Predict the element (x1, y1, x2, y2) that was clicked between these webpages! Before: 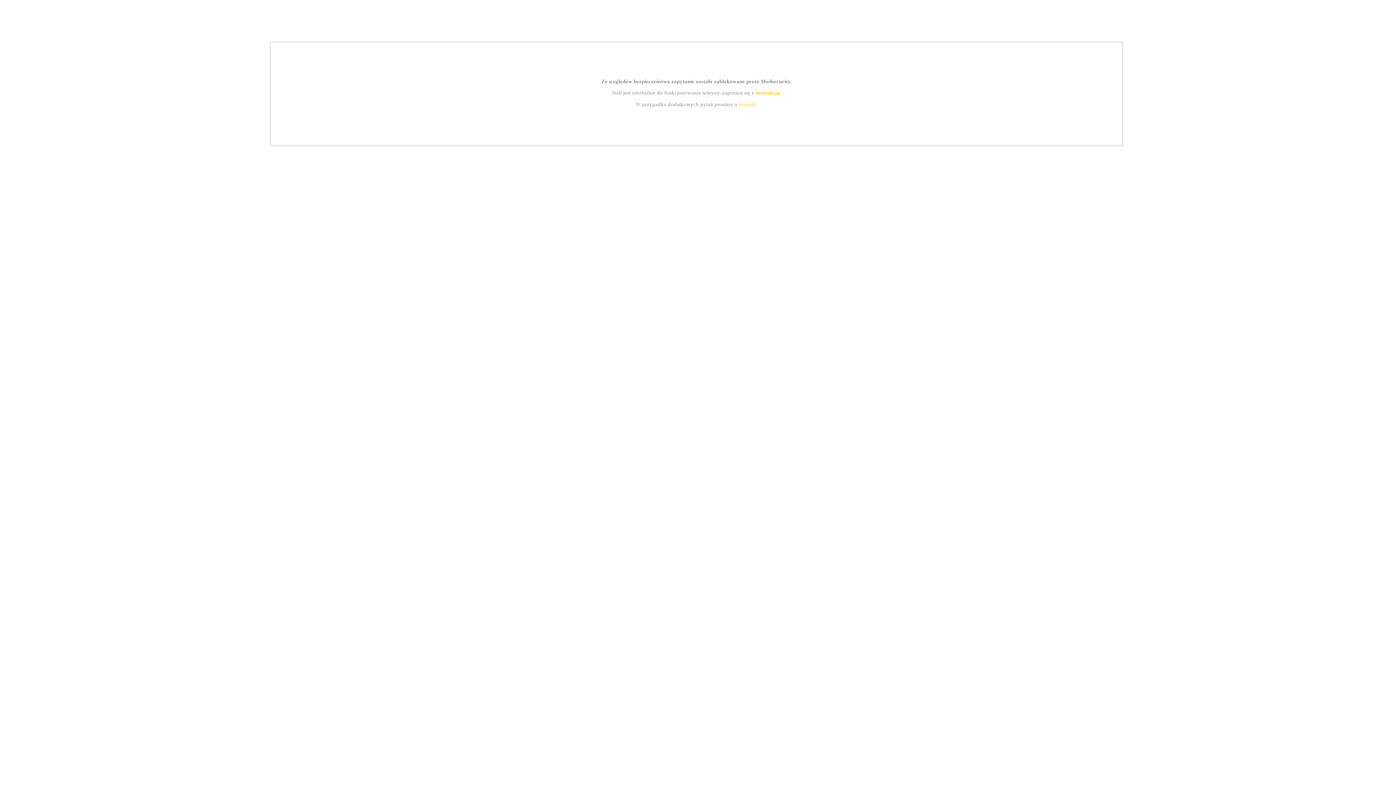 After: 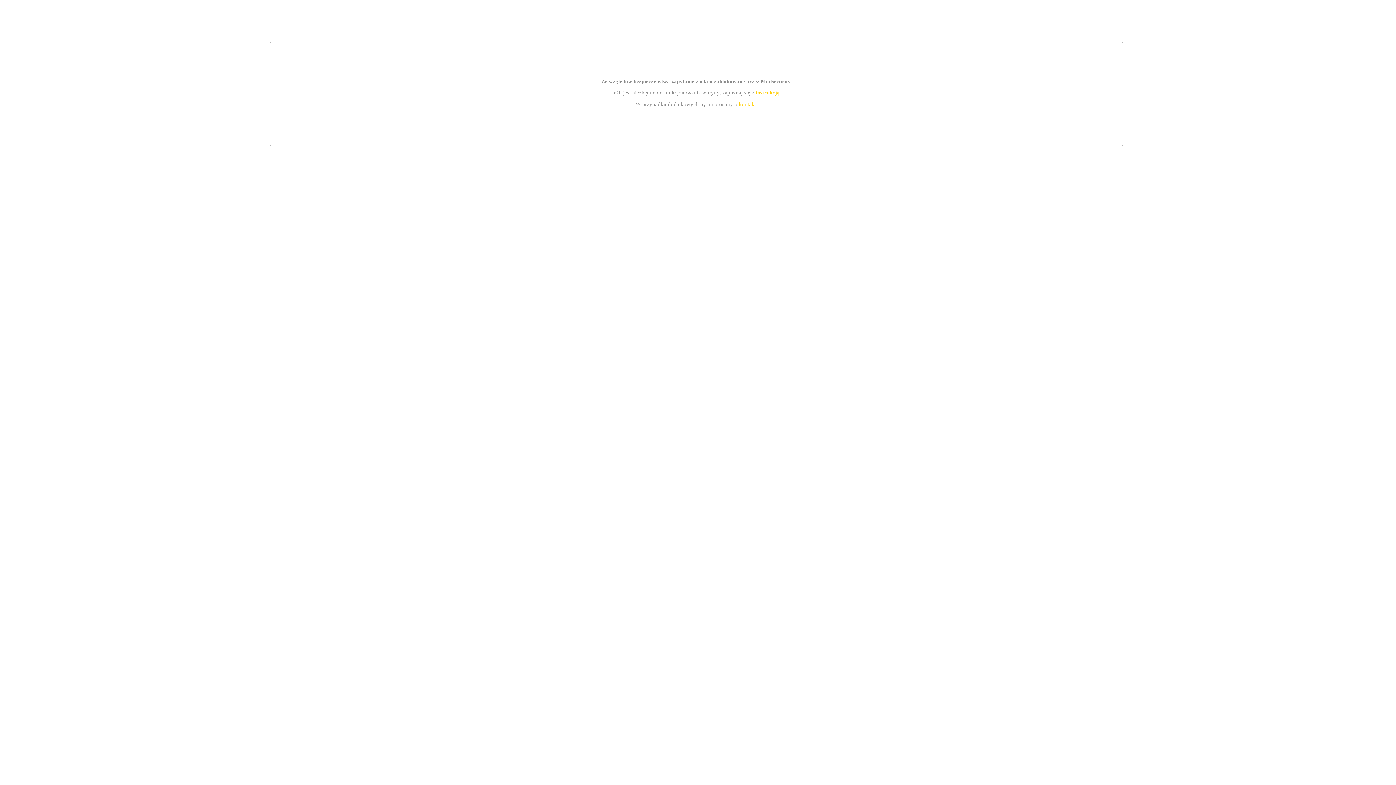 Action: bbox: (739, 101, 756, 107) label: kontakt